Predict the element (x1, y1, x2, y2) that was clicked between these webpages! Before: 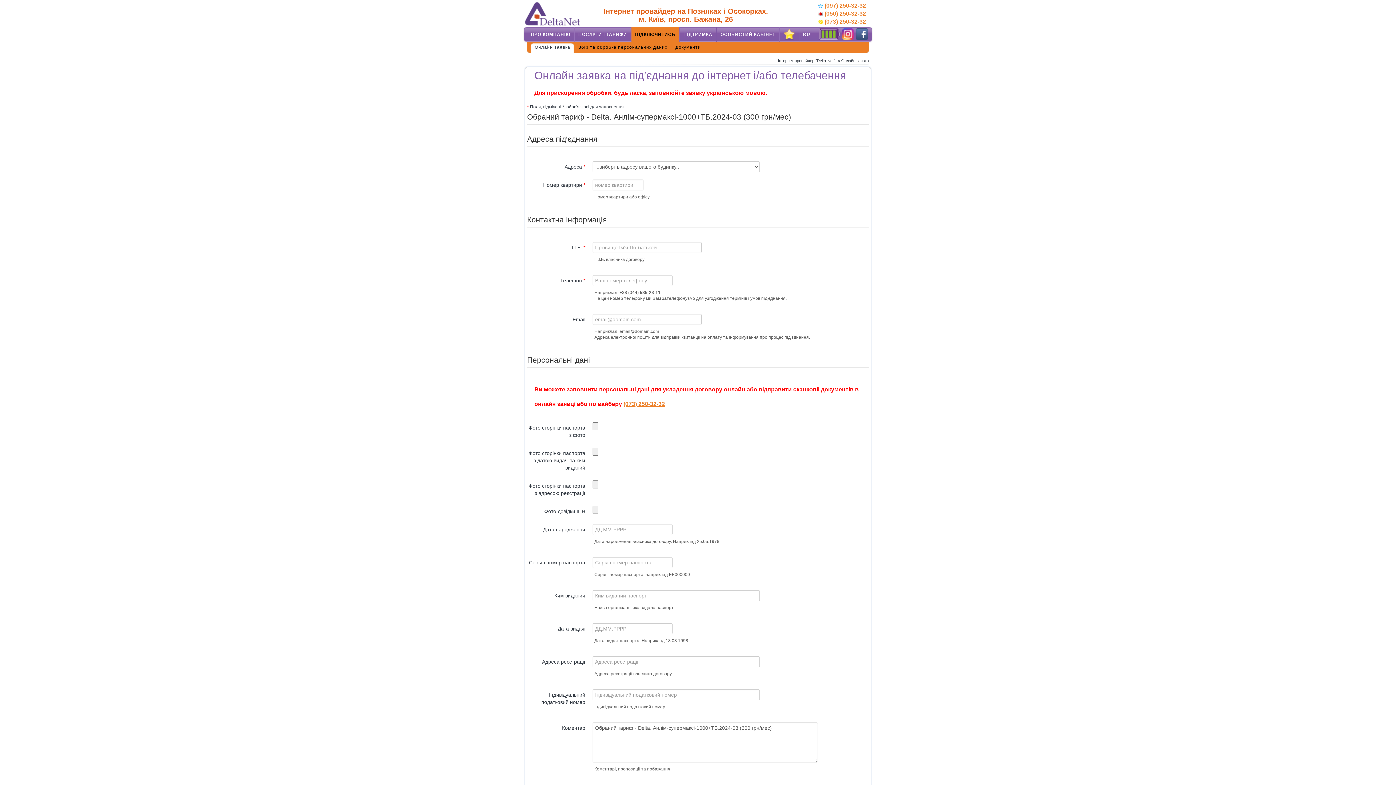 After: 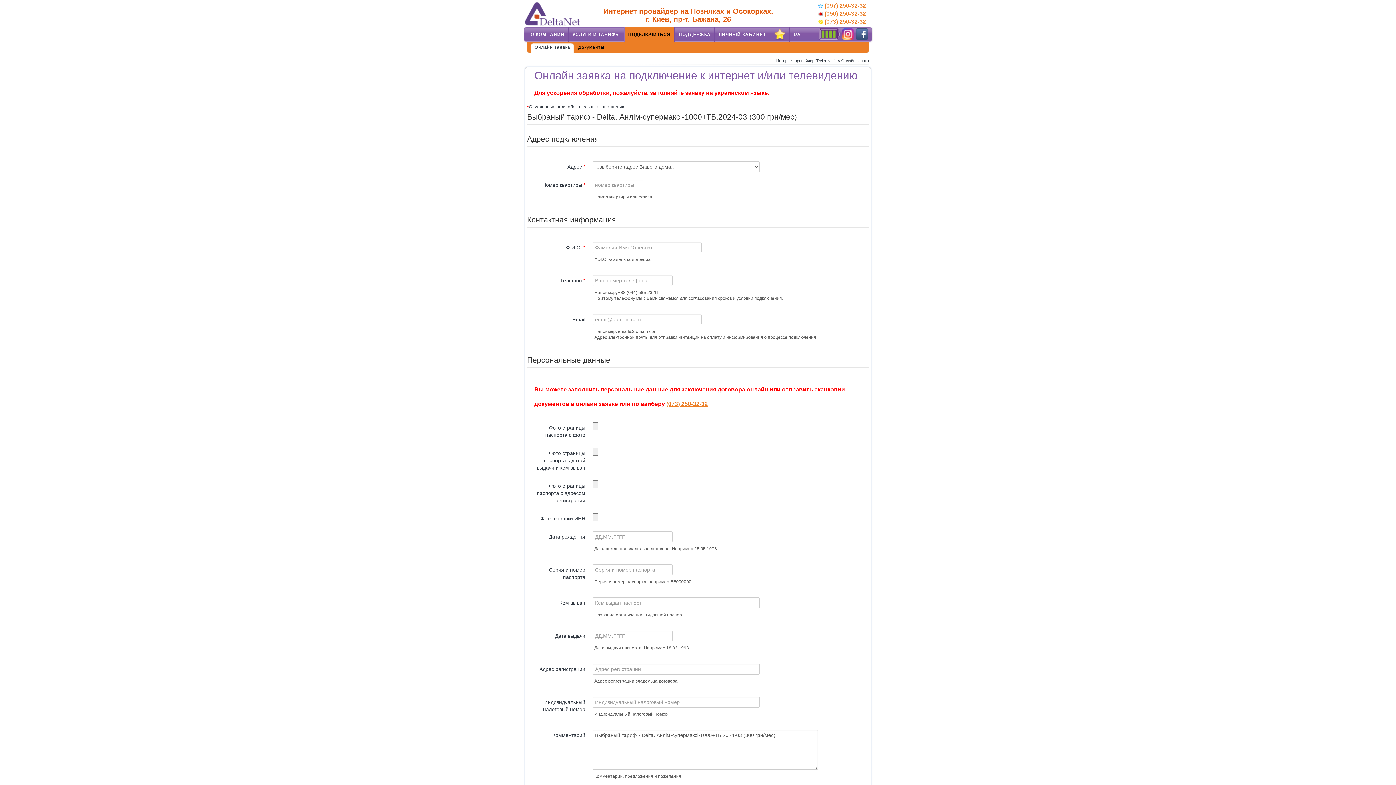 Action: bbox: (799, 27, 814, 41) label: RU